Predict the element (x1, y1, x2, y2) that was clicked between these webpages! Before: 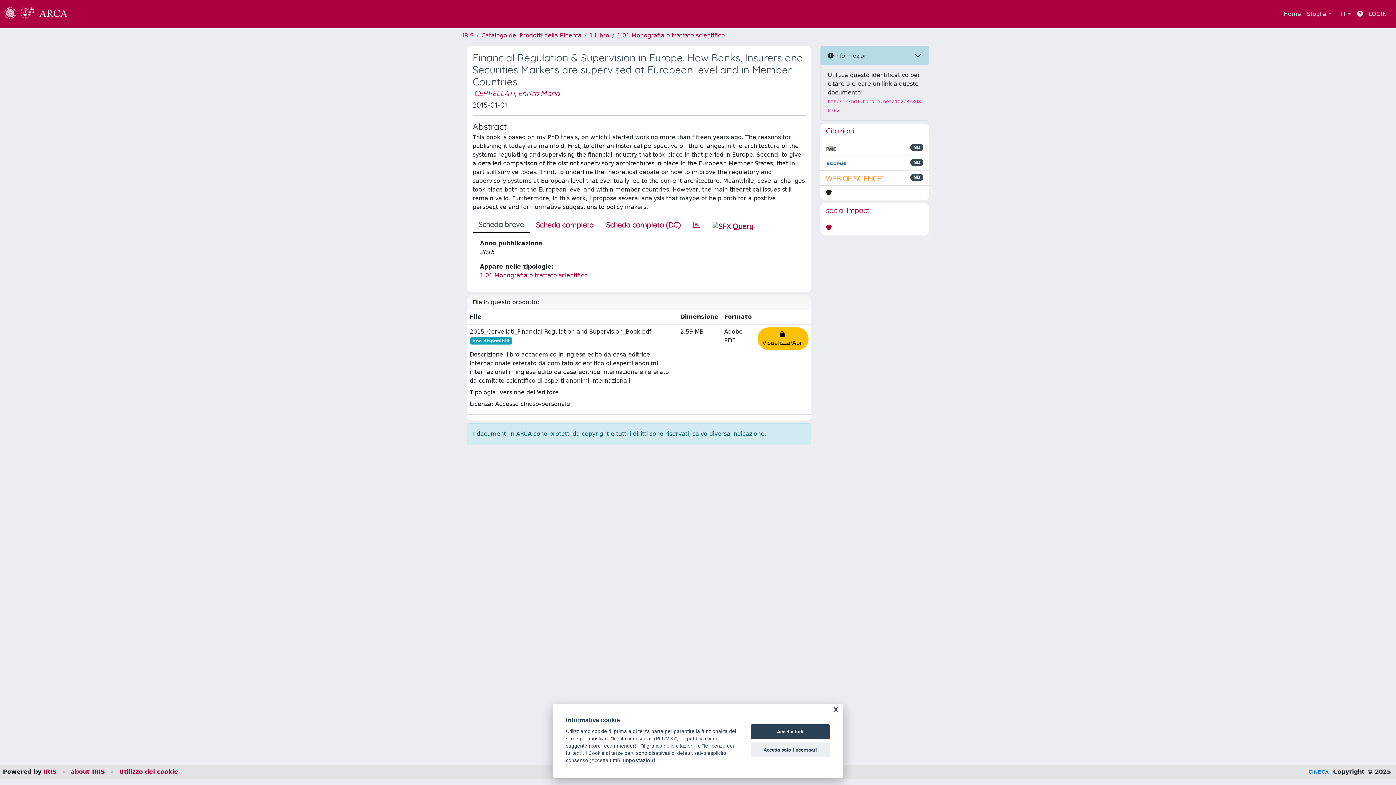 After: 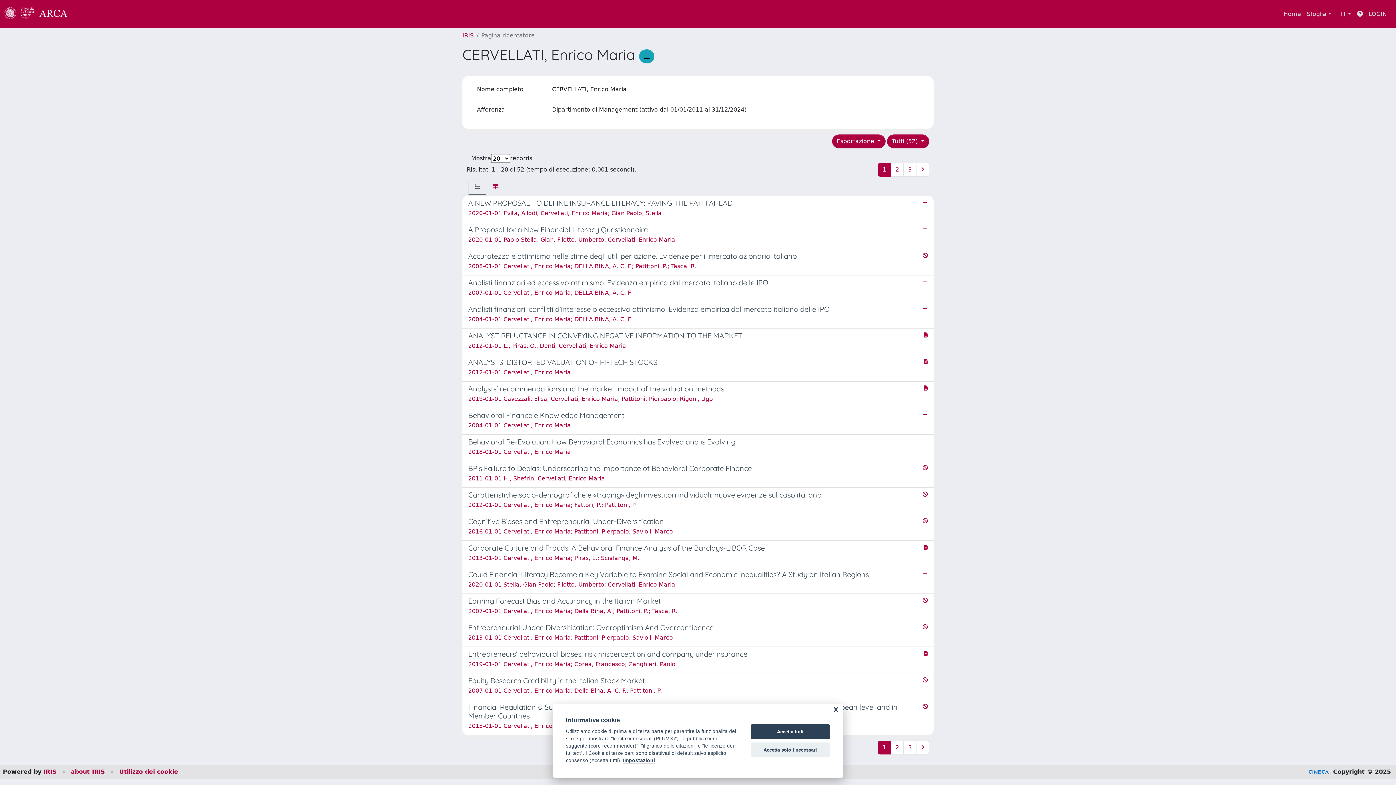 Action: bbox: (474, 88, 560, 97) label: CERVELLATI, Enrico Maria